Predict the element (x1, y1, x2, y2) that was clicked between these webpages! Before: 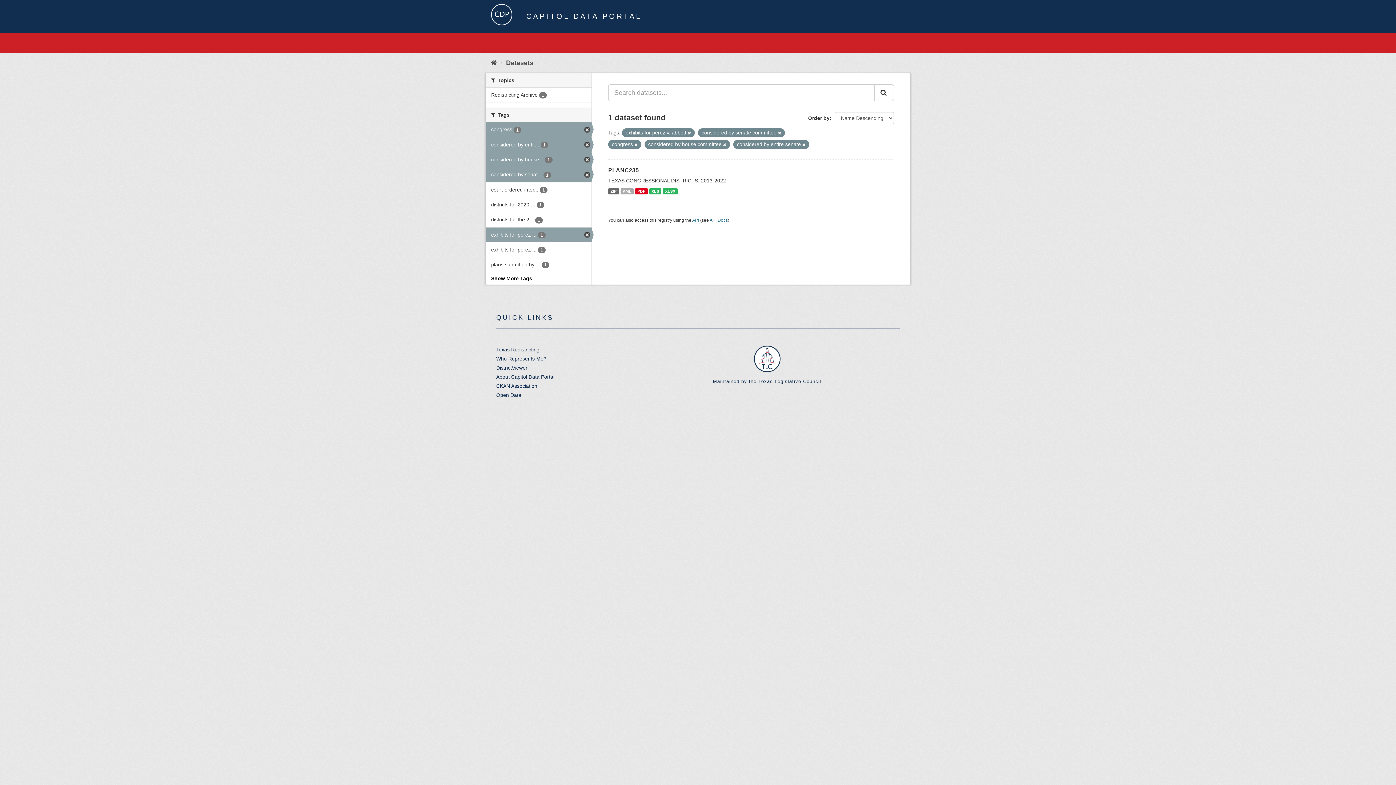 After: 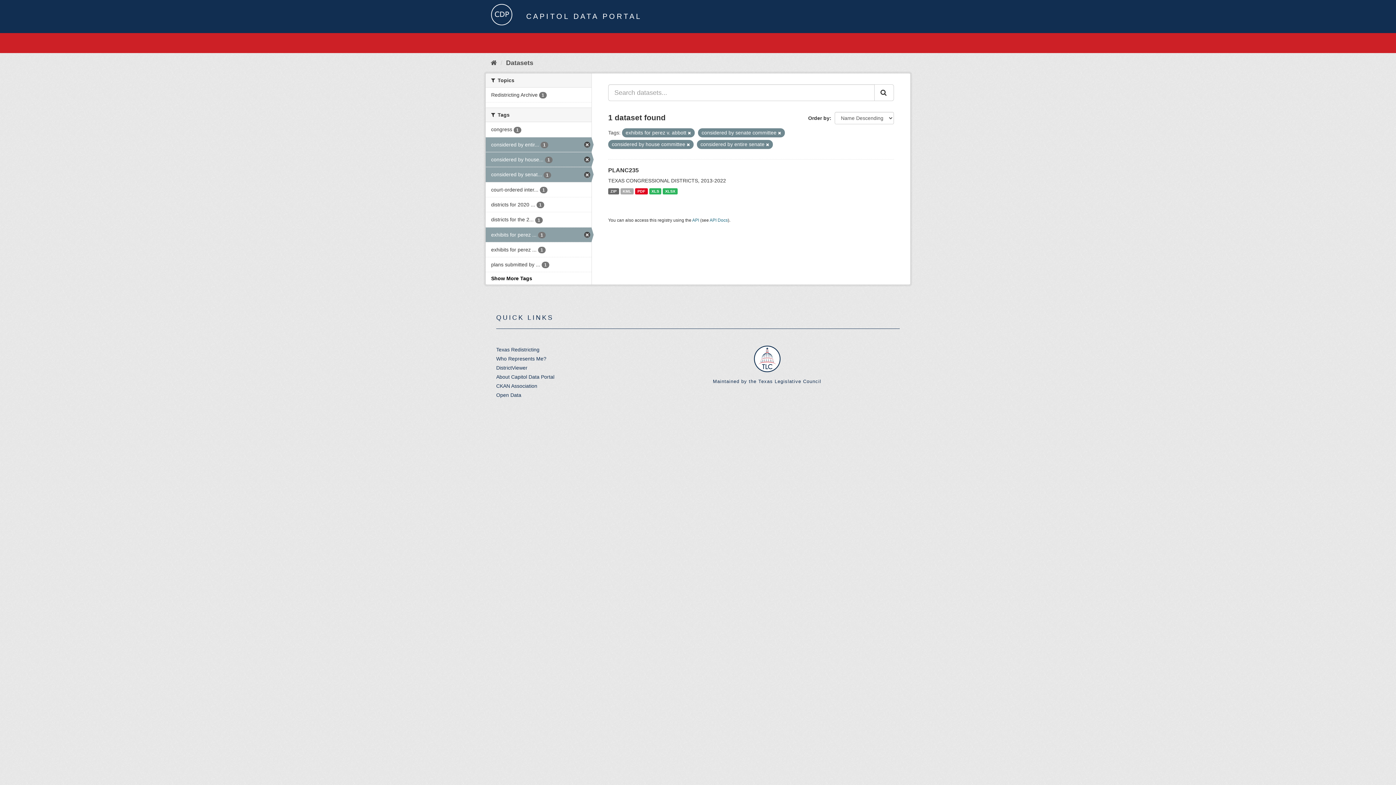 Action: label: congress 1 bbox: (485, 122, 591, 137)